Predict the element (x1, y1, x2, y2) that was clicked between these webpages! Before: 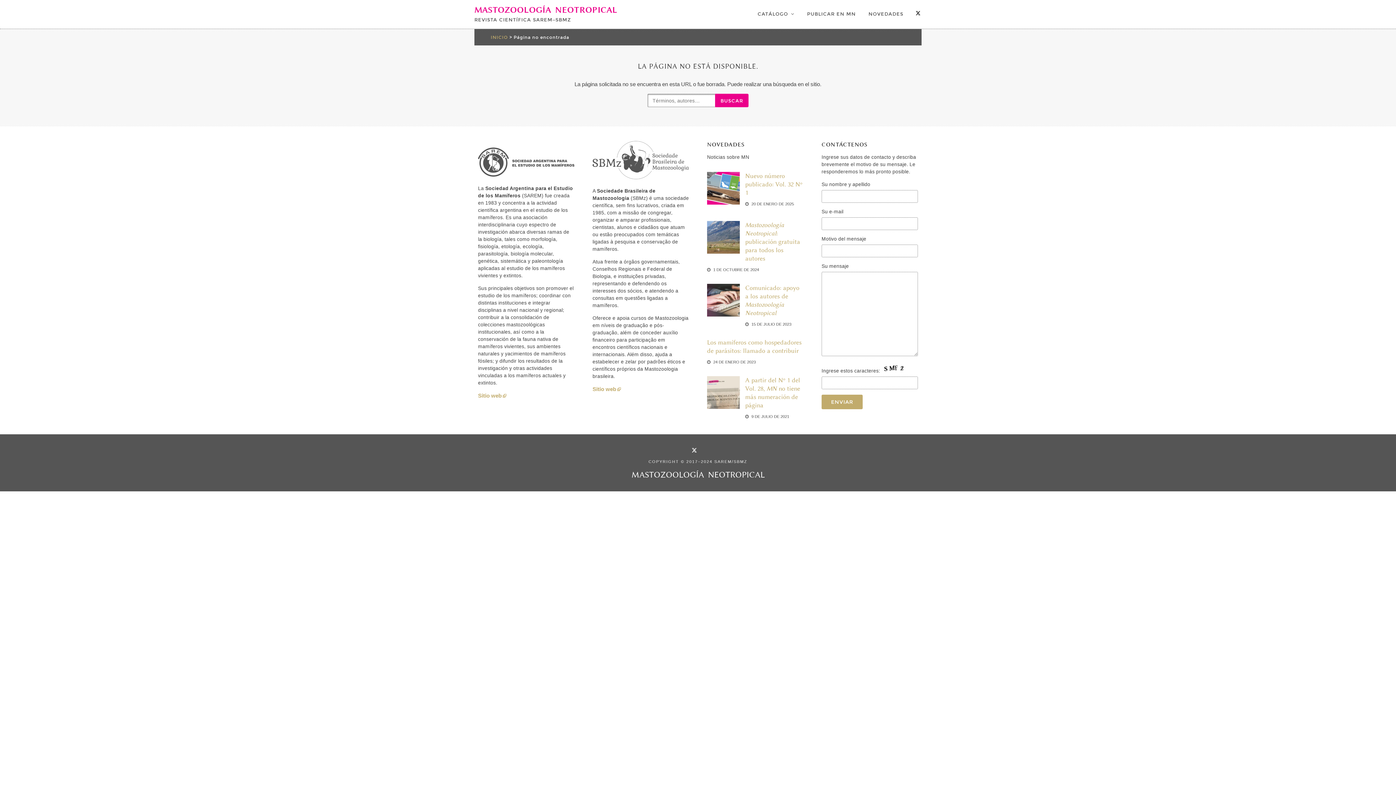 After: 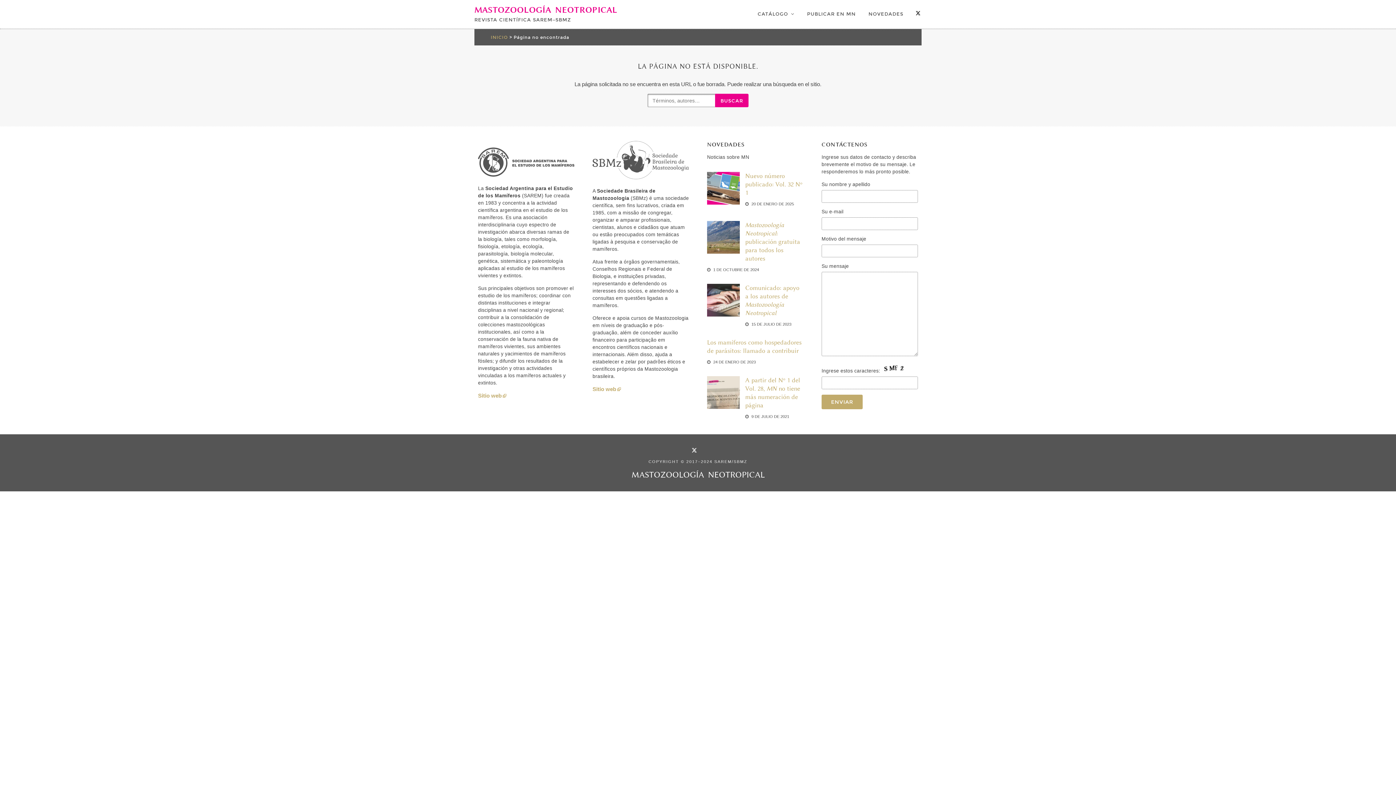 Action: bbox: (691, 445, 702, 455) label: MN EN TWITTER